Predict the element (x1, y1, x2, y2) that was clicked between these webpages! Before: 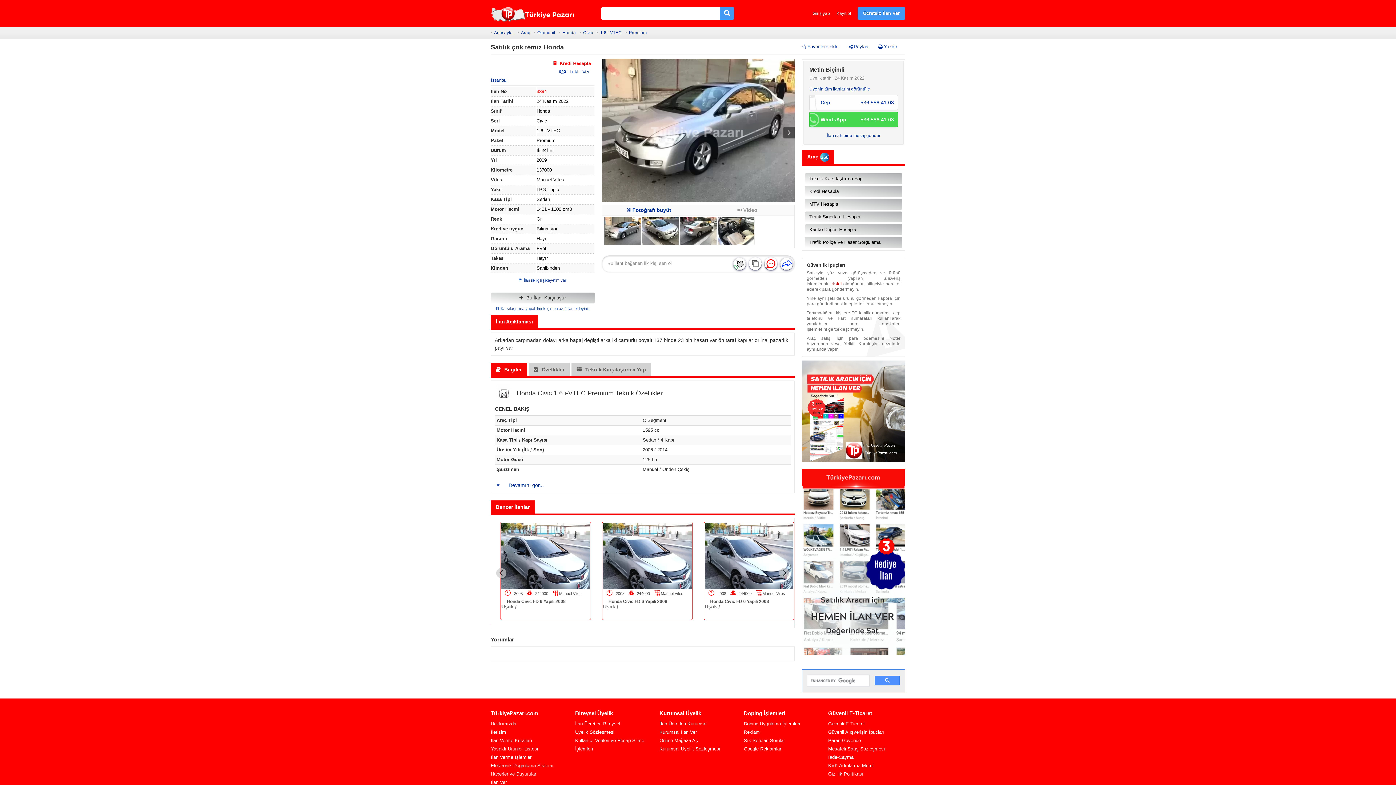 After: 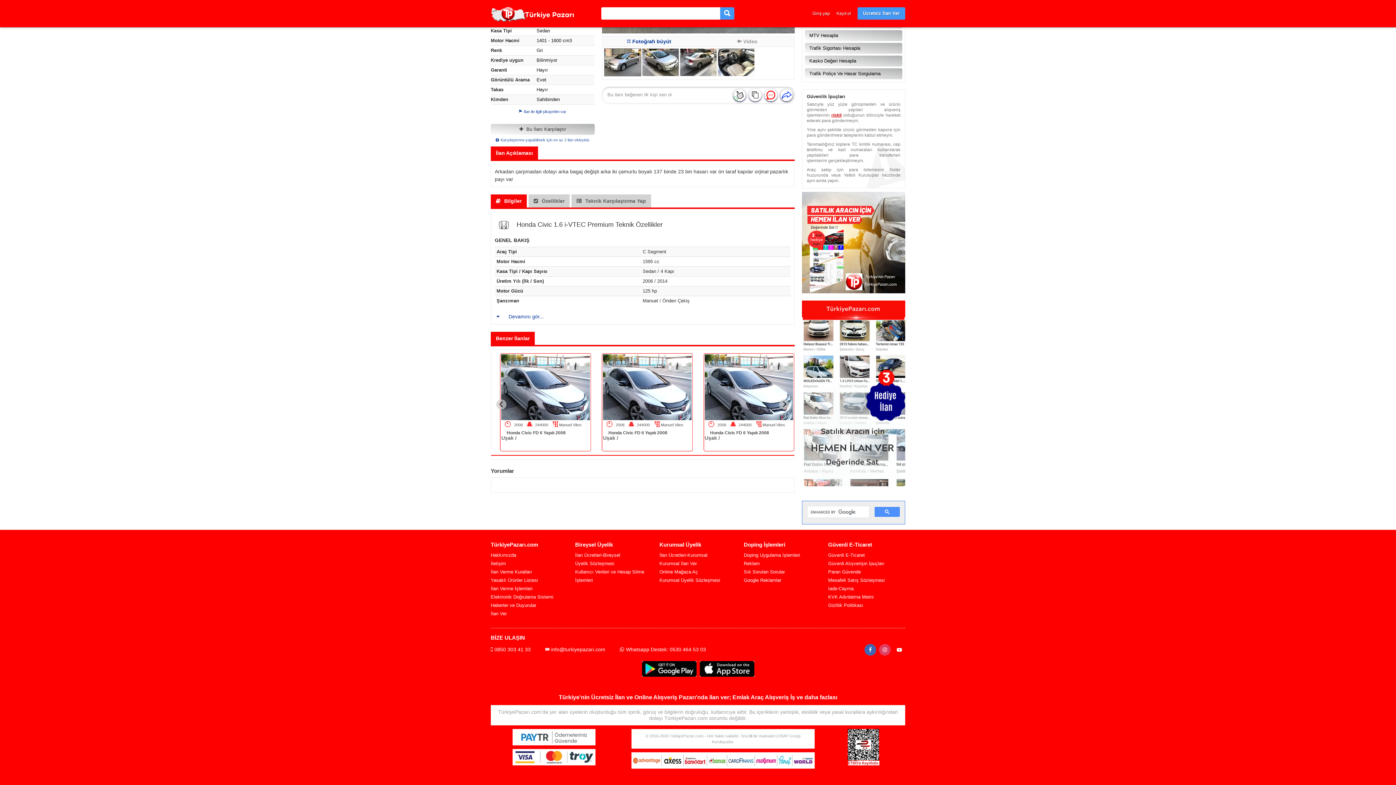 Action: bbox: (764, 257, 777, 270)